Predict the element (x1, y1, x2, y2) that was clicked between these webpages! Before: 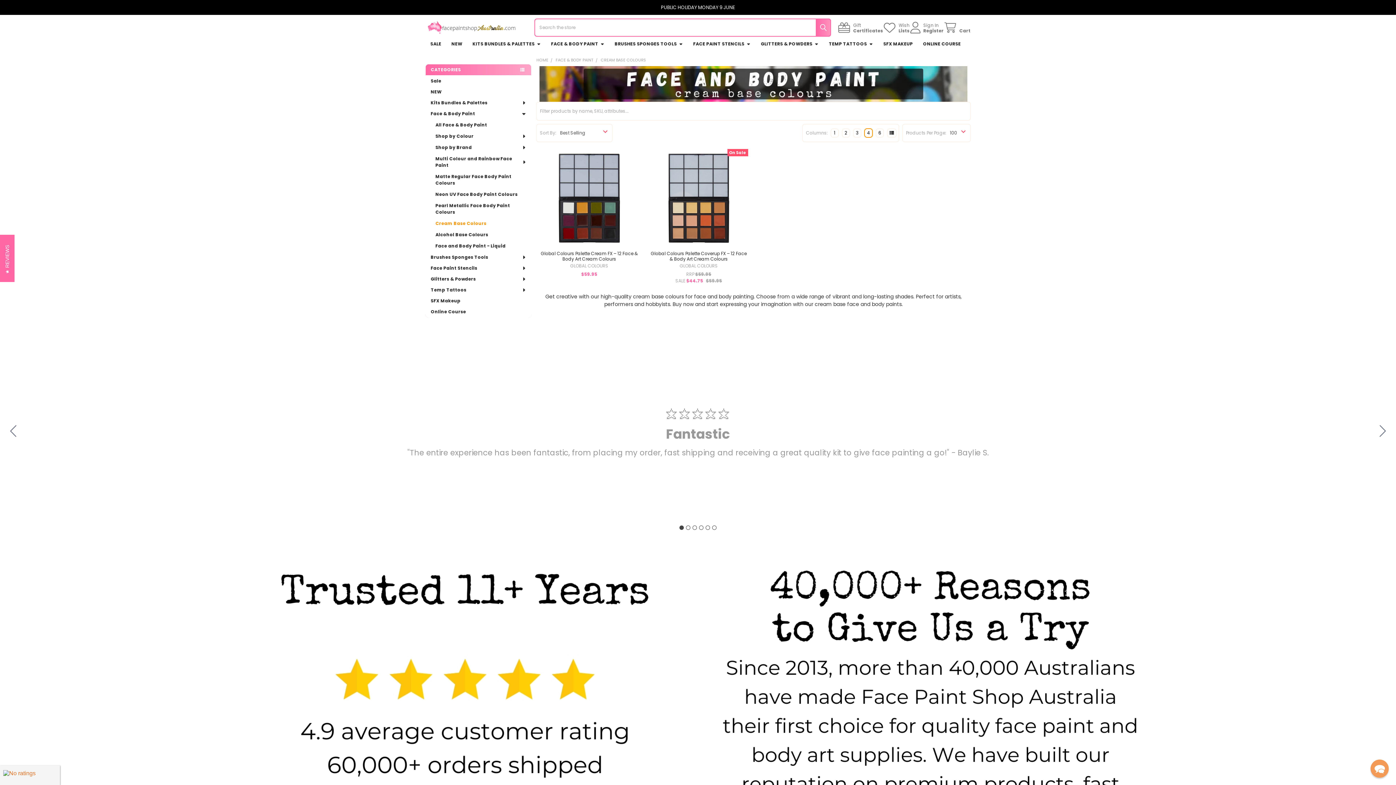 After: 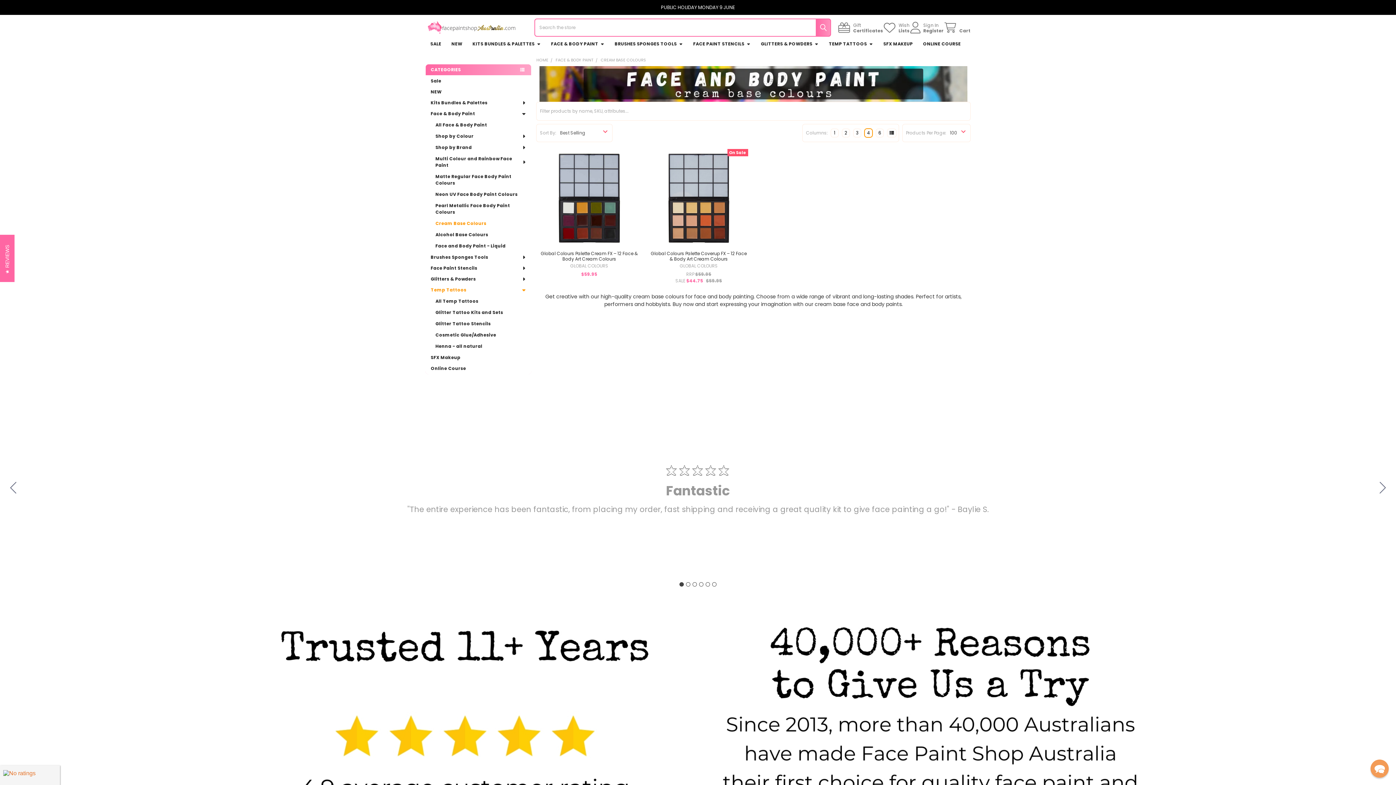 Action: bbox: (425, 284, 531, 295) label: Temp Tattoos